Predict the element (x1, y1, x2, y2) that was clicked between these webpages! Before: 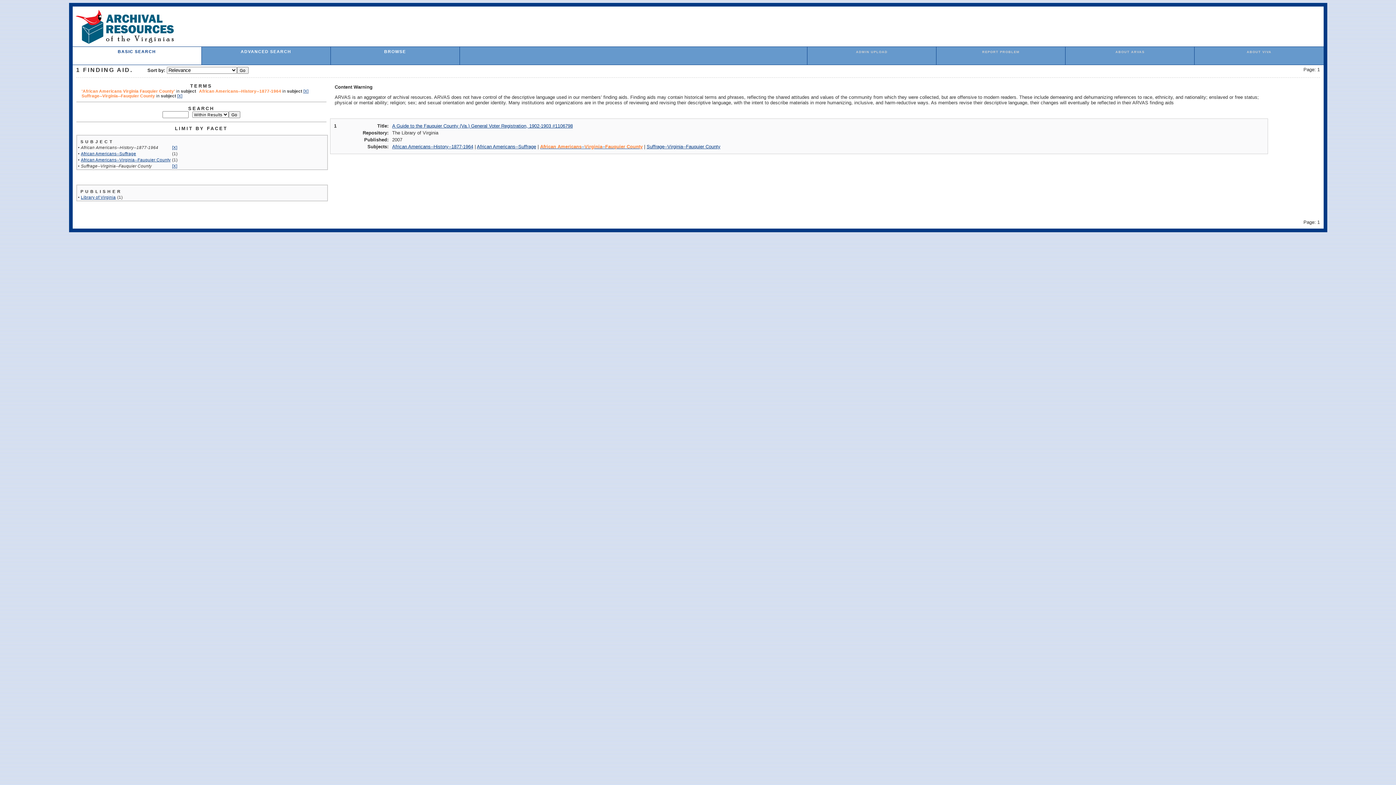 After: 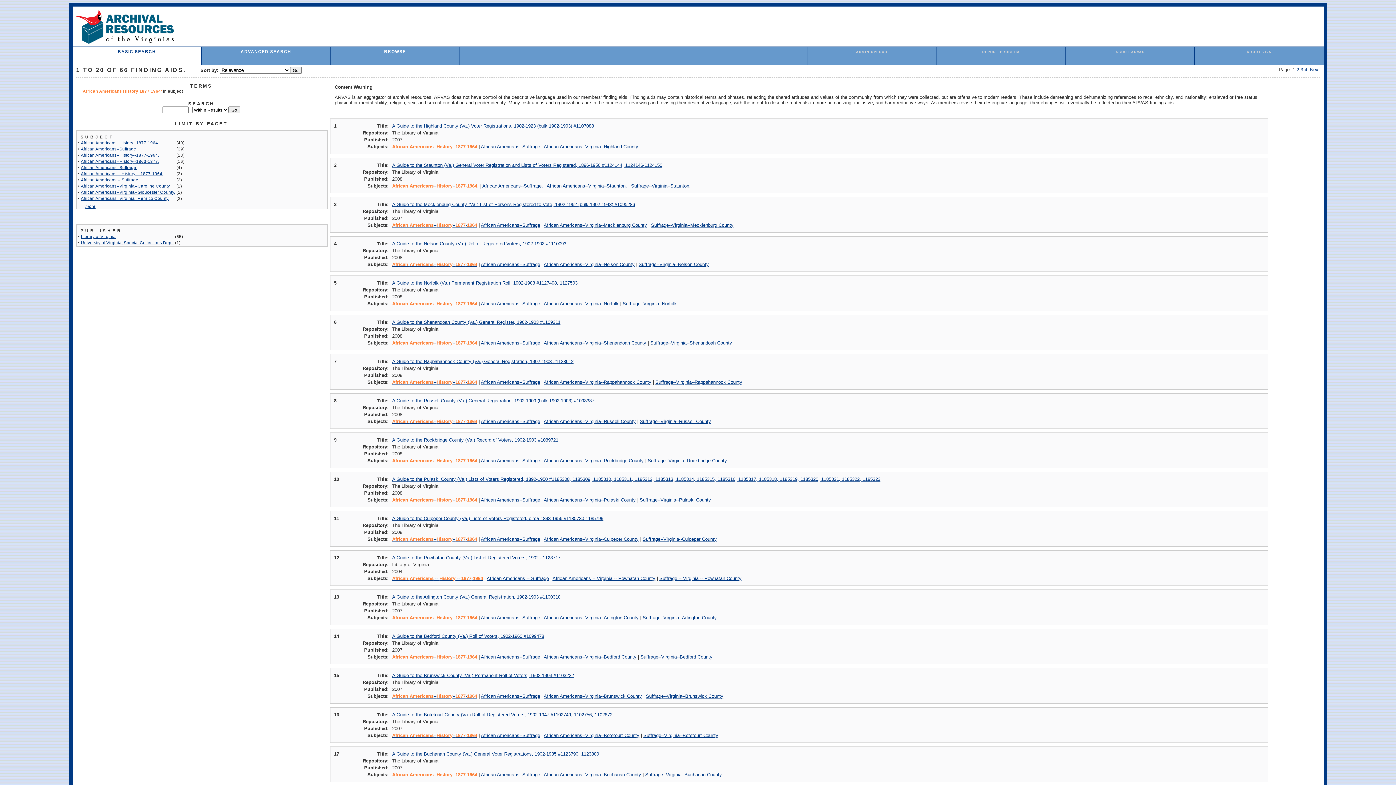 Action: label: African Americans--History--1877-1964 bbox: (392, 144, 473, 149)